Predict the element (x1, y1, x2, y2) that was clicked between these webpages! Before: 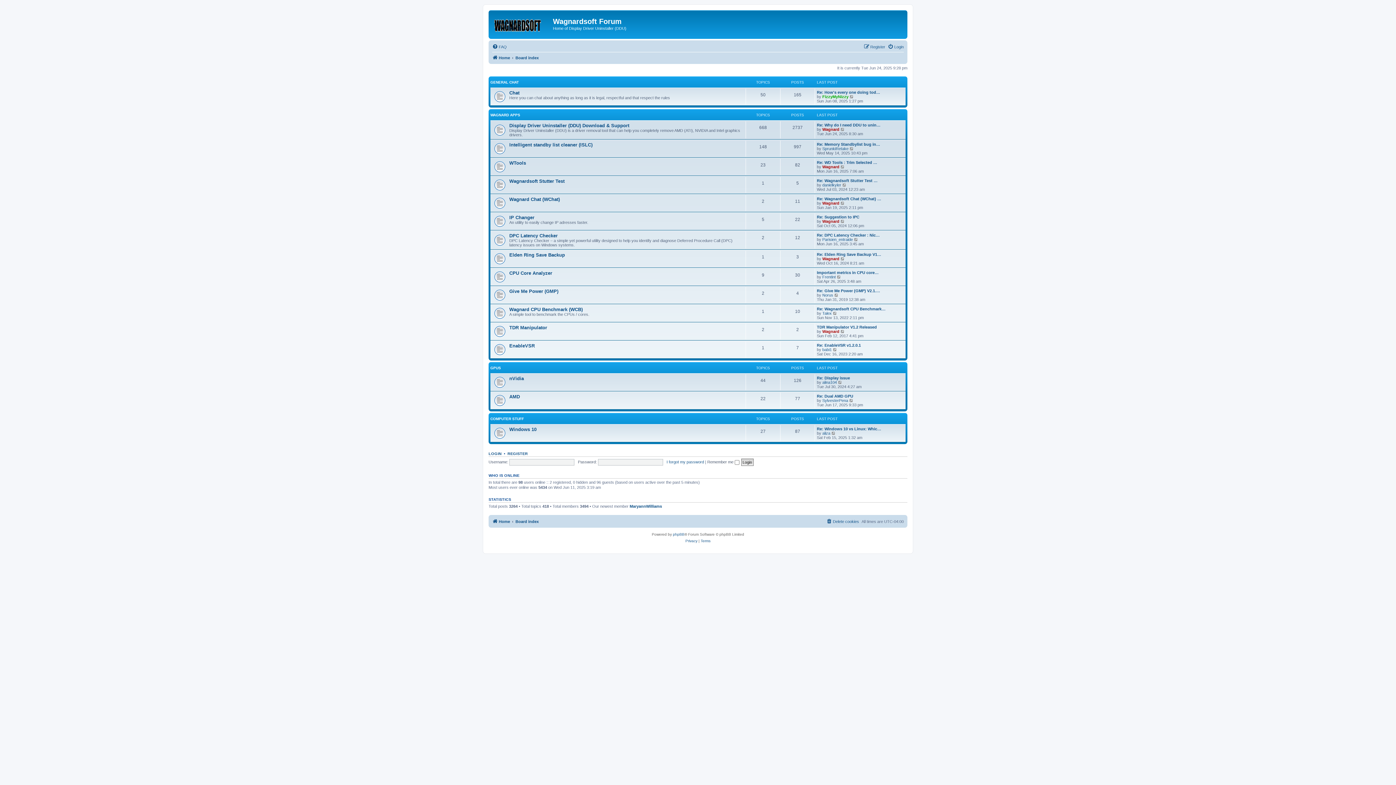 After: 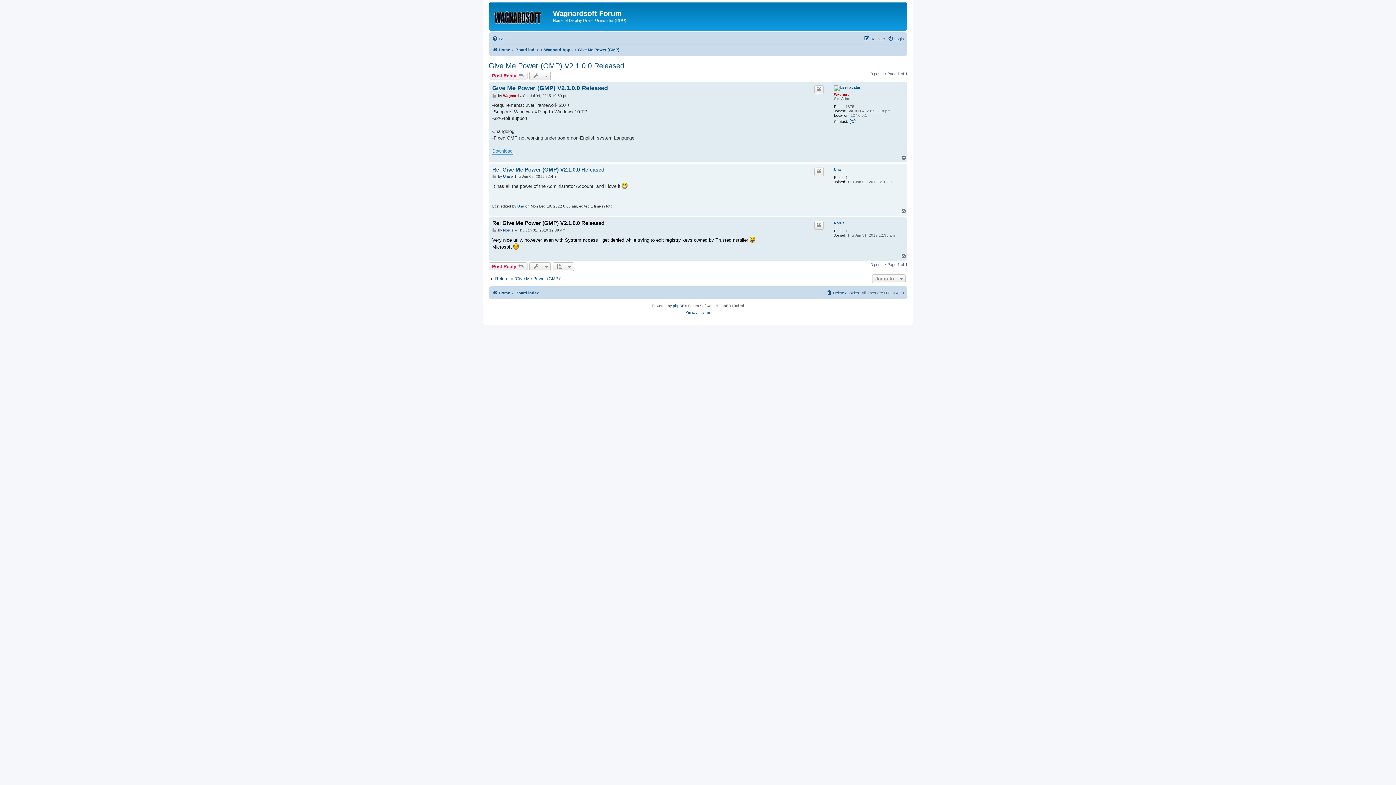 Action: label: View the latest post bbox: (834, 293, 839, 297)